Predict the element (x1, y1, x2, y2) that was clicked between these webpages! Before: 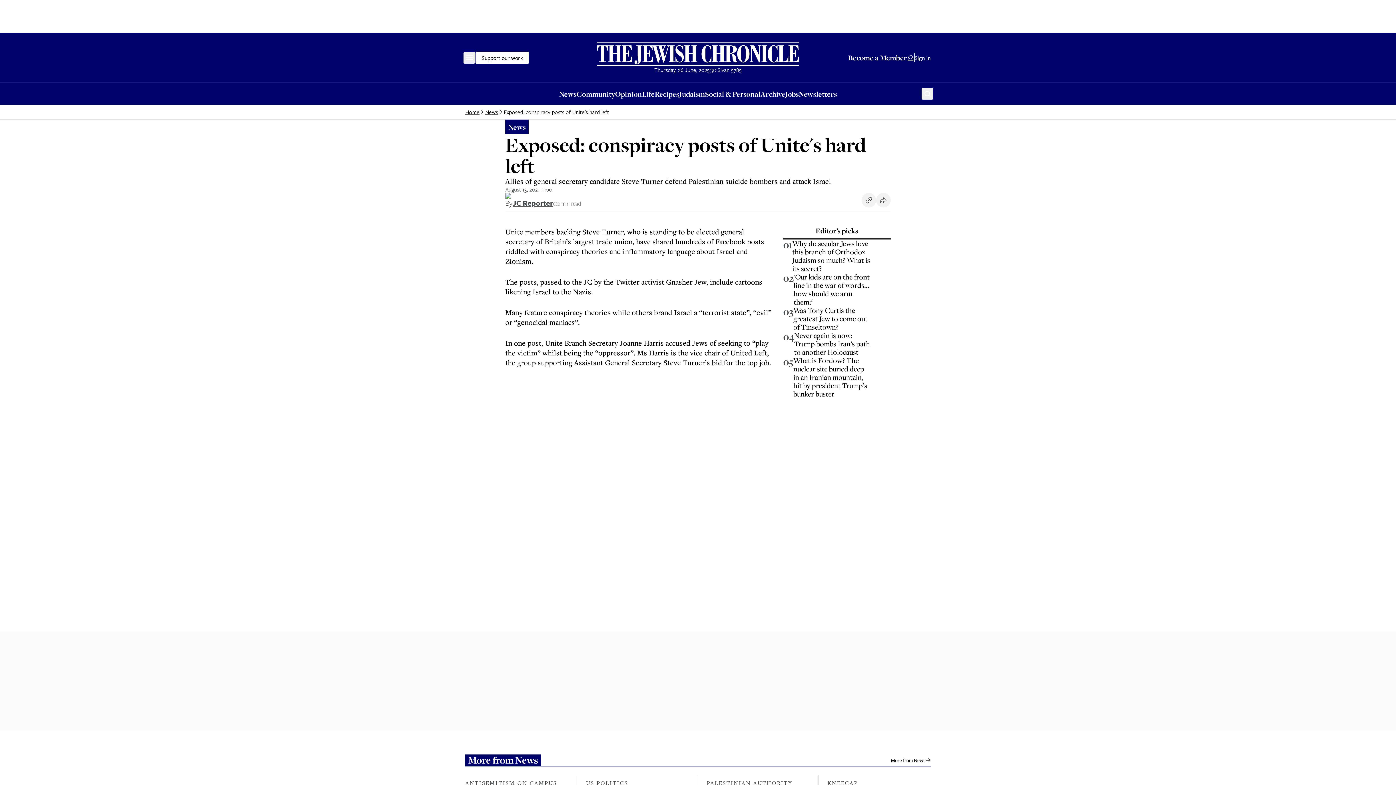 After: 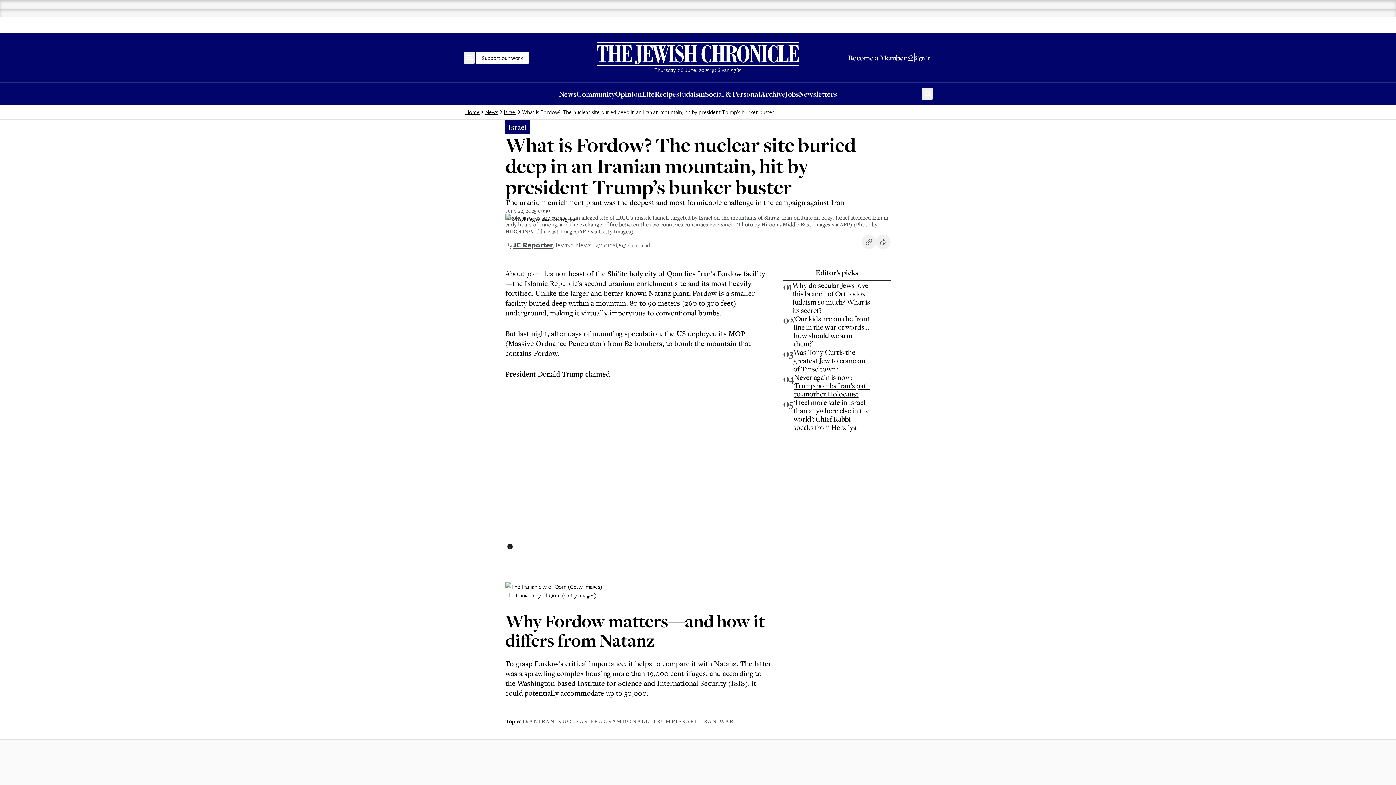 Action: label: 05
What is Fordow? The nuclear site buried deep in an Iranian mountain, hit by president Trump’s bunker buster bbox: (783, 356, 871, 398)